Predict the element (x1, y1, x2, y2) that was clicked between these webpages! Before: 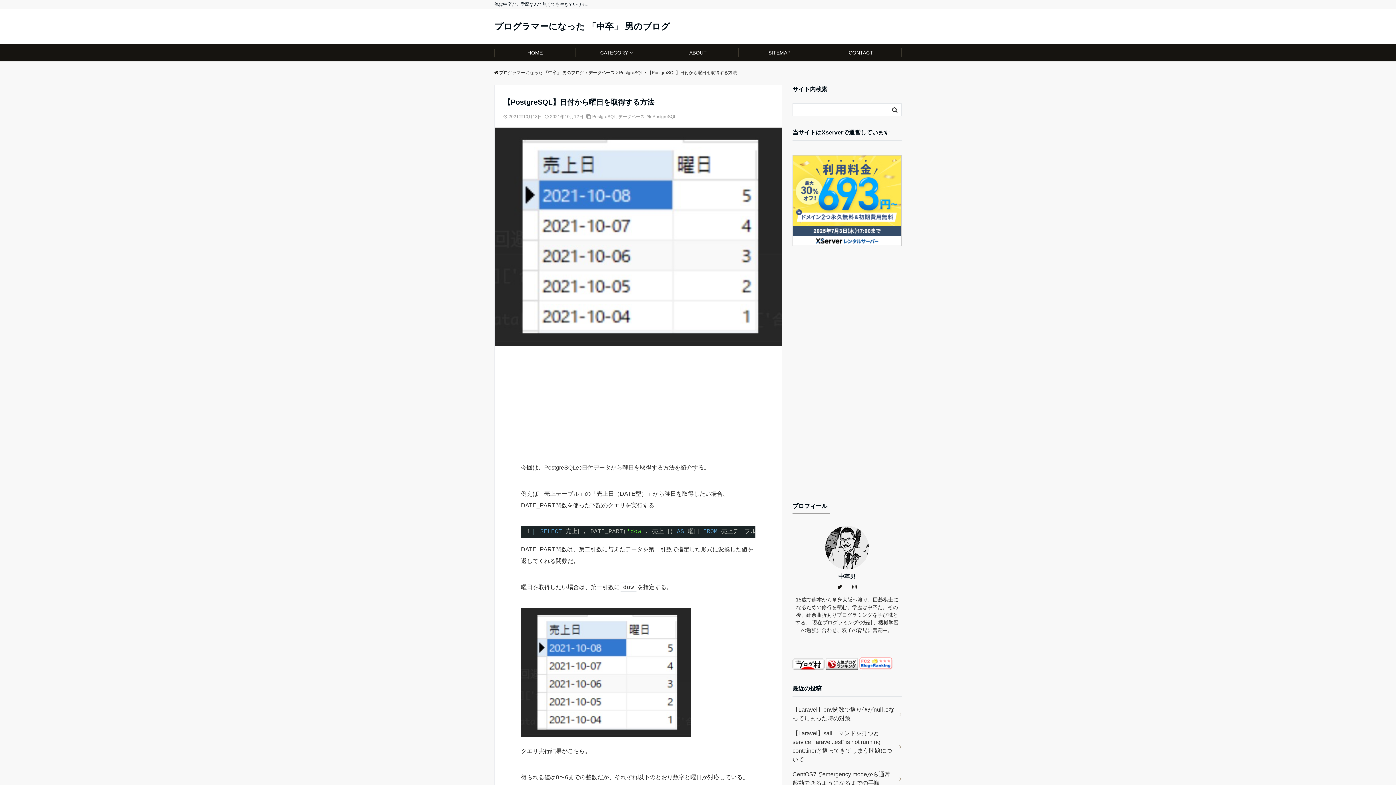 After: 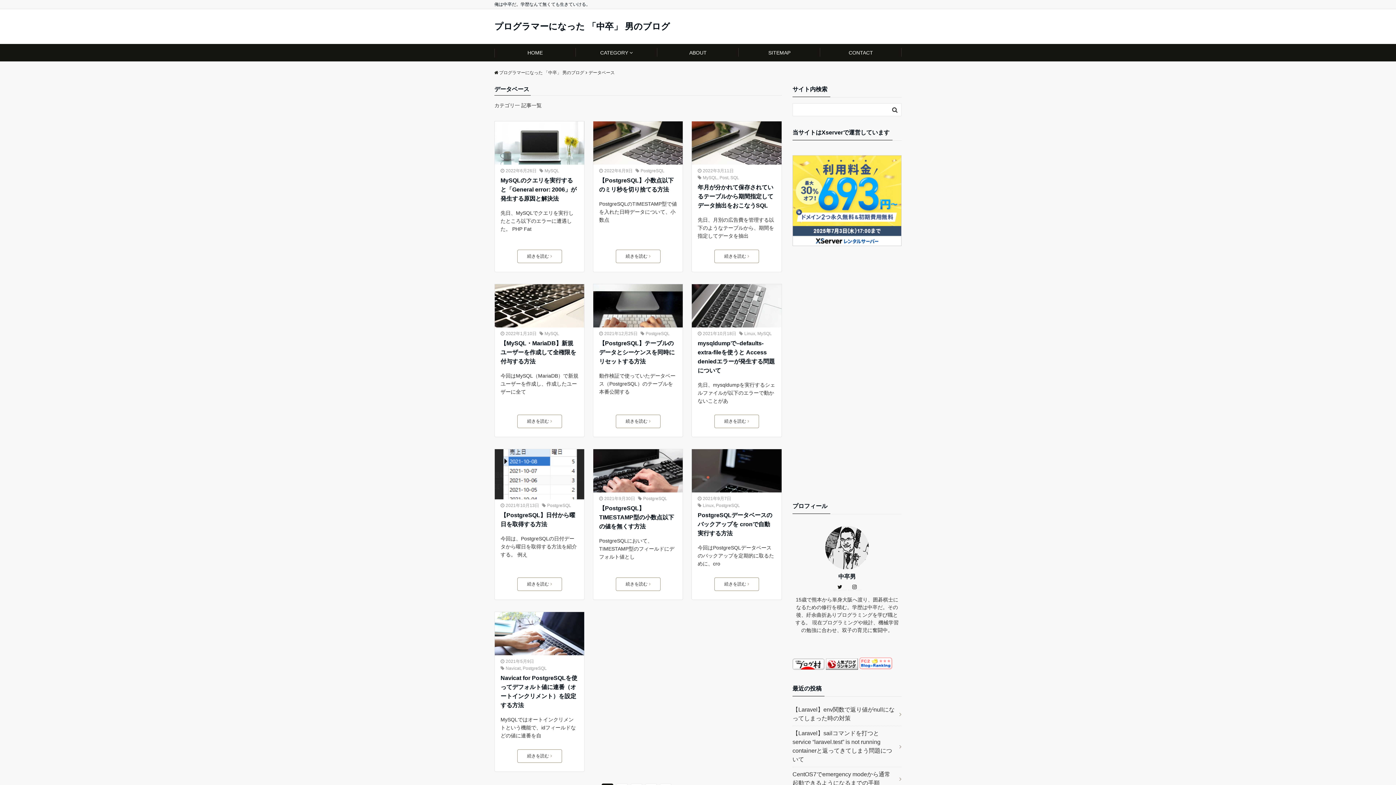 Action: label: データベース bbox: (588, 70, 614, 75)